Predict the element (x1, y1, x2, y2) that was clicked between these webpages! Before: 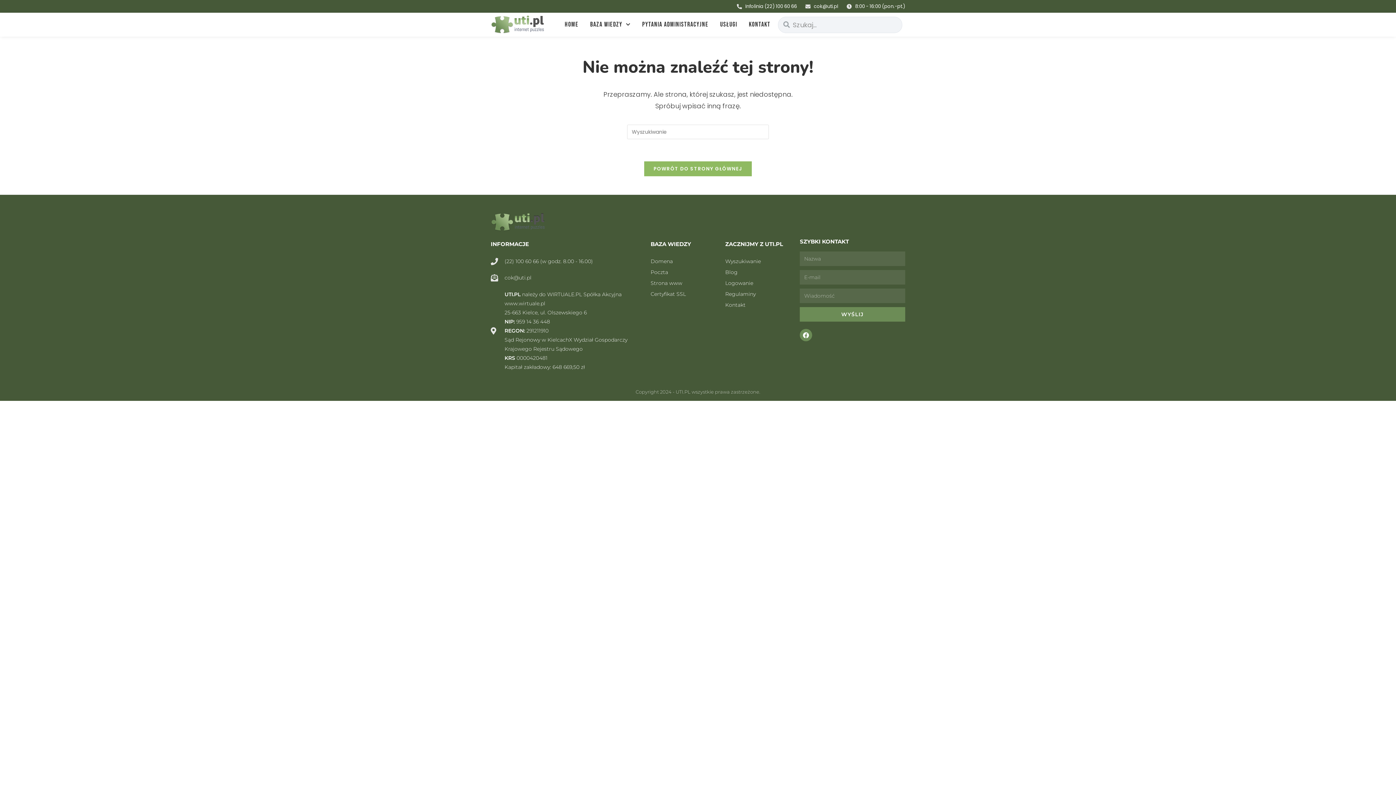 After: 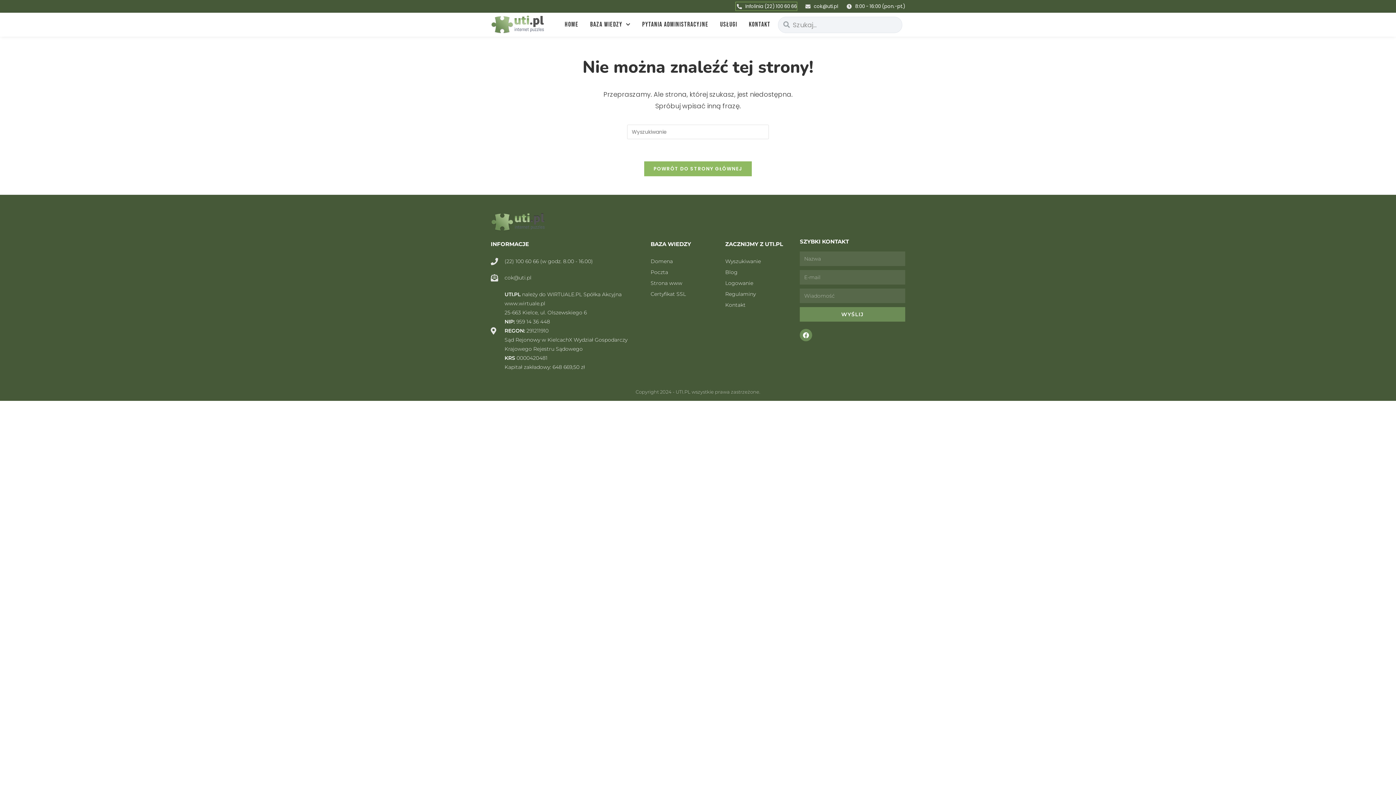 Action: bbox: (735, 2, 797, 10) label: Infolinia (22) 100 60 66